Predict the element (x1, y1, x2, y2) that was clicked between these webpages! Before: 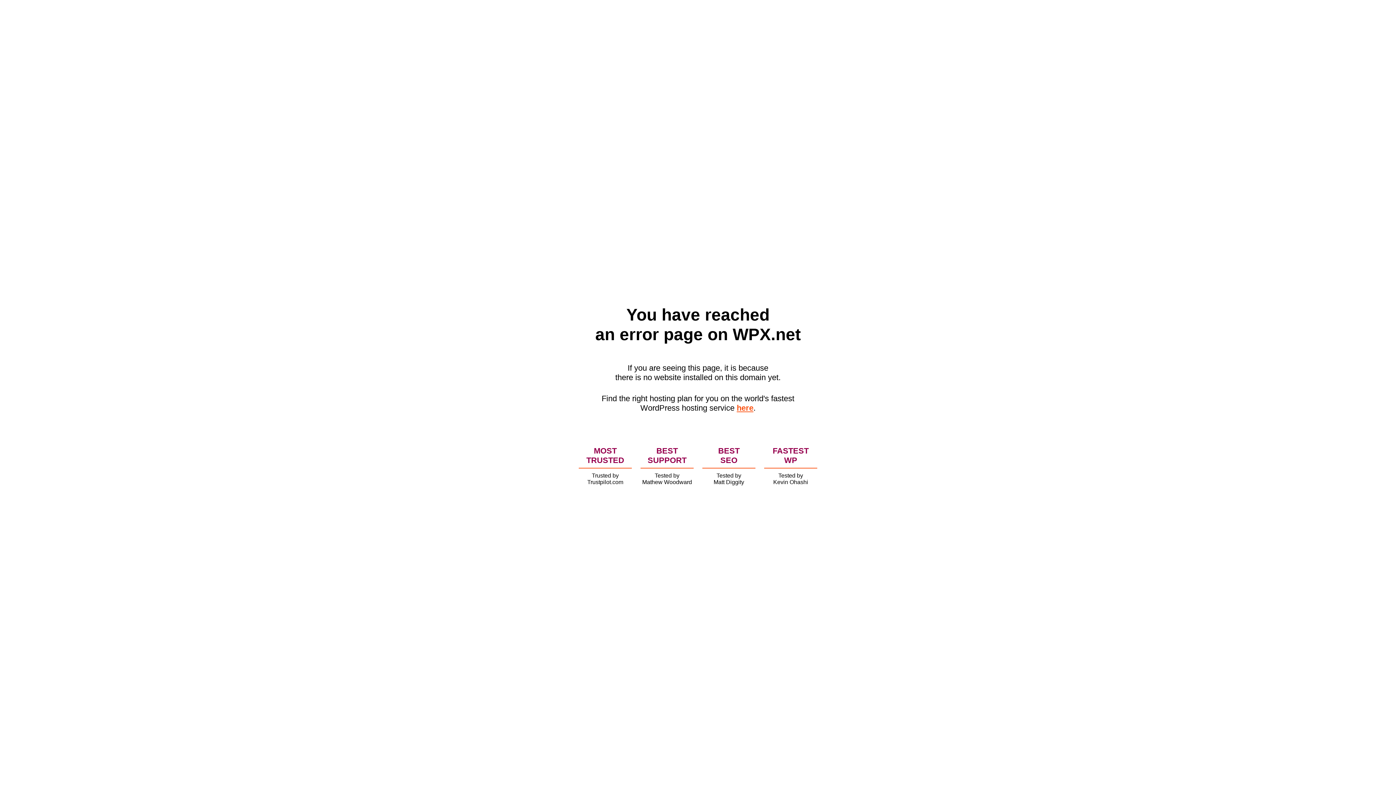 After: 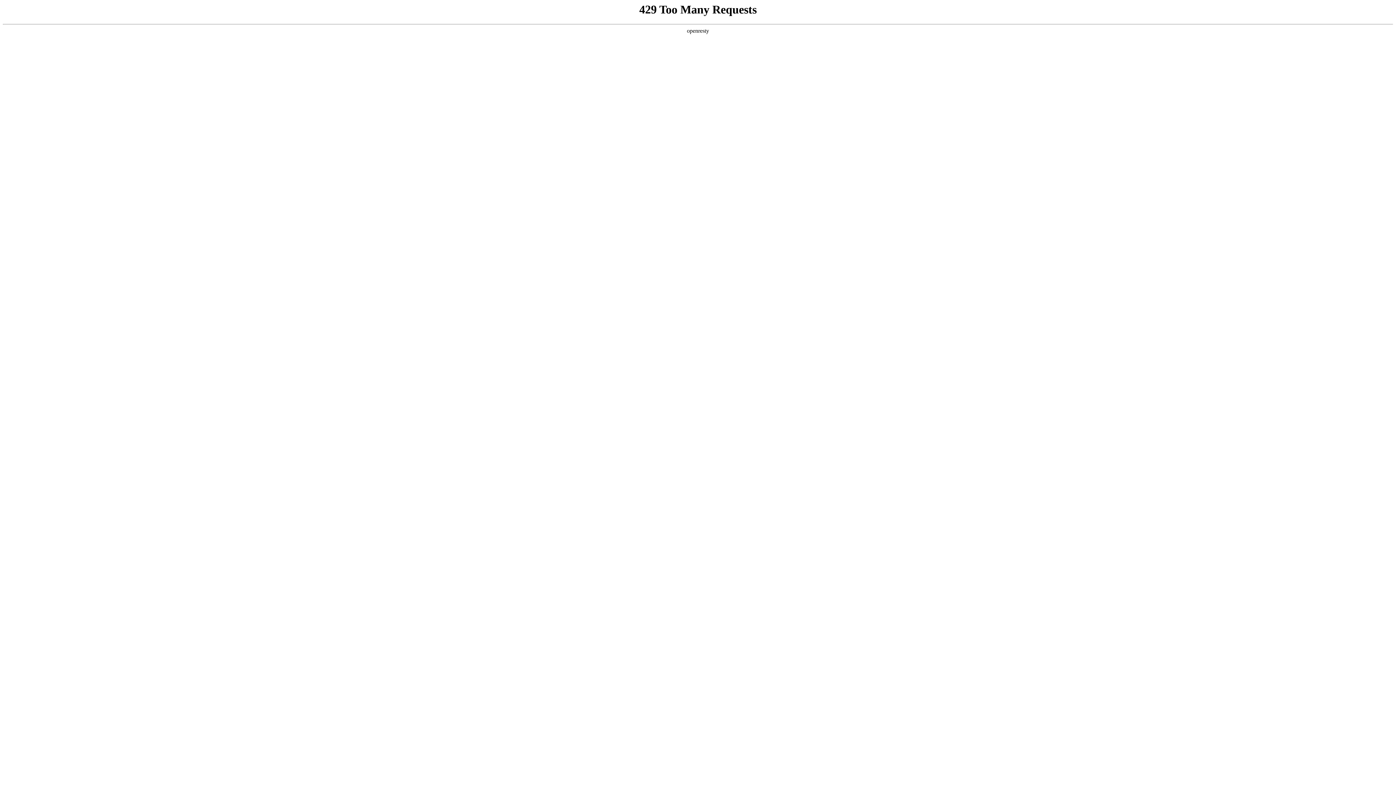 Action: bbox: (736, 403, 753, 412) label: here